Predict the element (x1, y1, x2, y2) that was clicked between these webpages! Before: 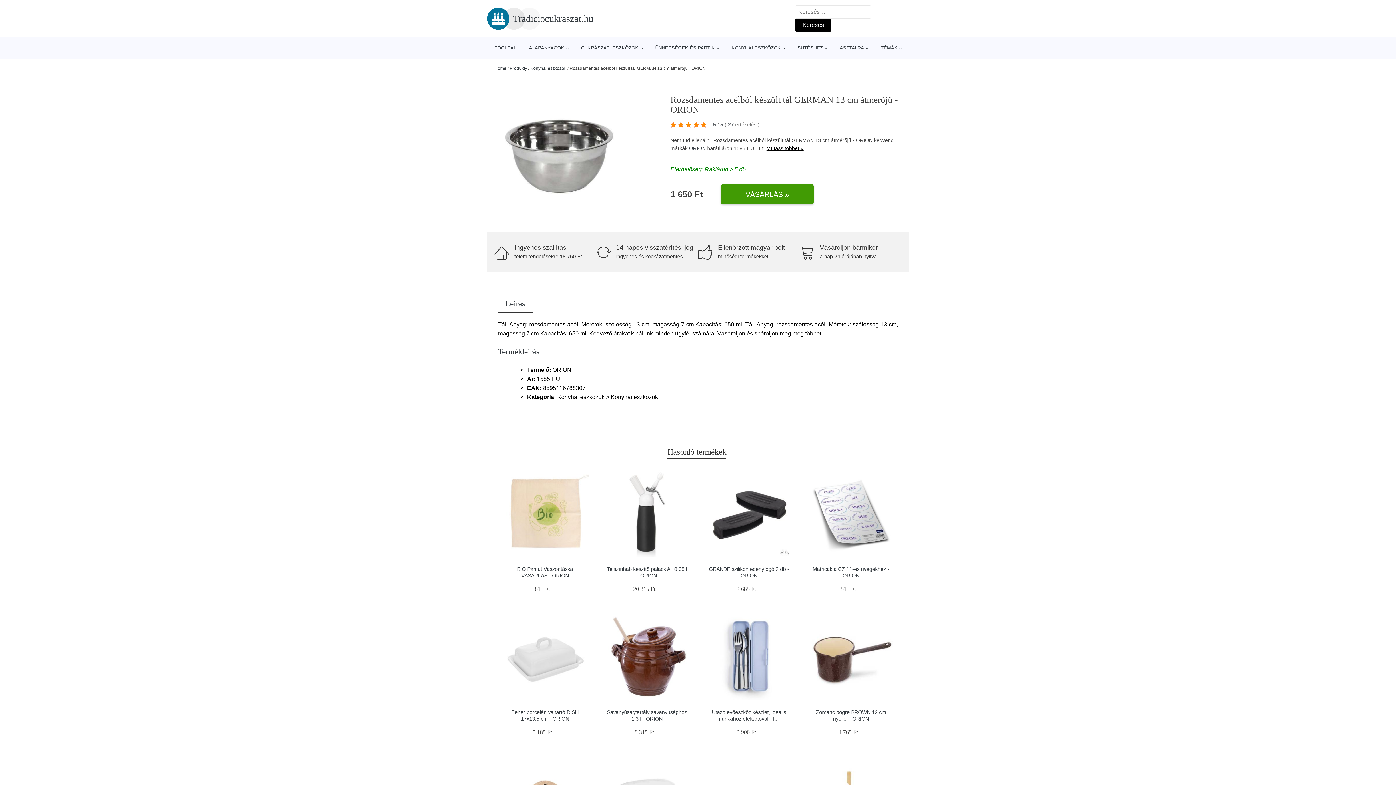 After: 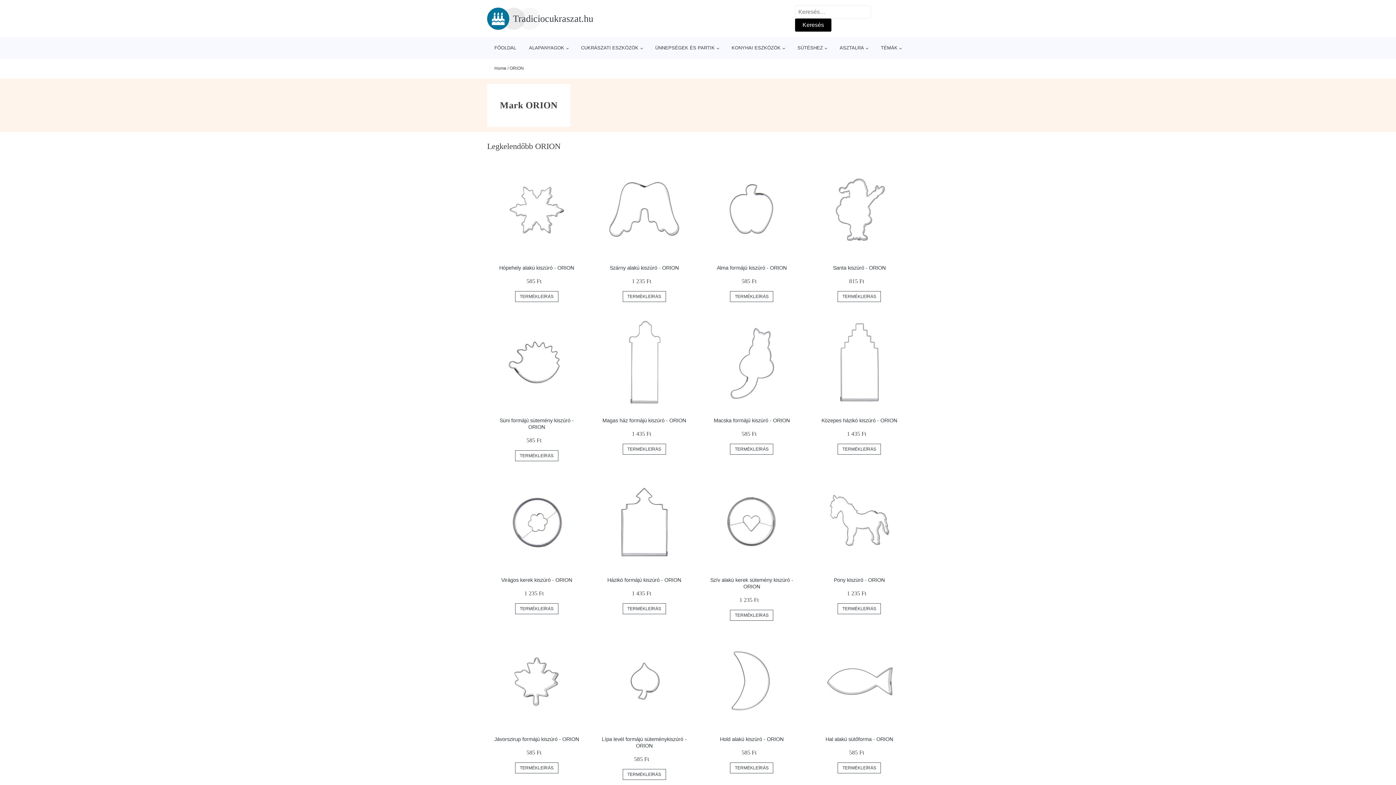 Action: label: ORION bbox: (689, 145, 705, 151)